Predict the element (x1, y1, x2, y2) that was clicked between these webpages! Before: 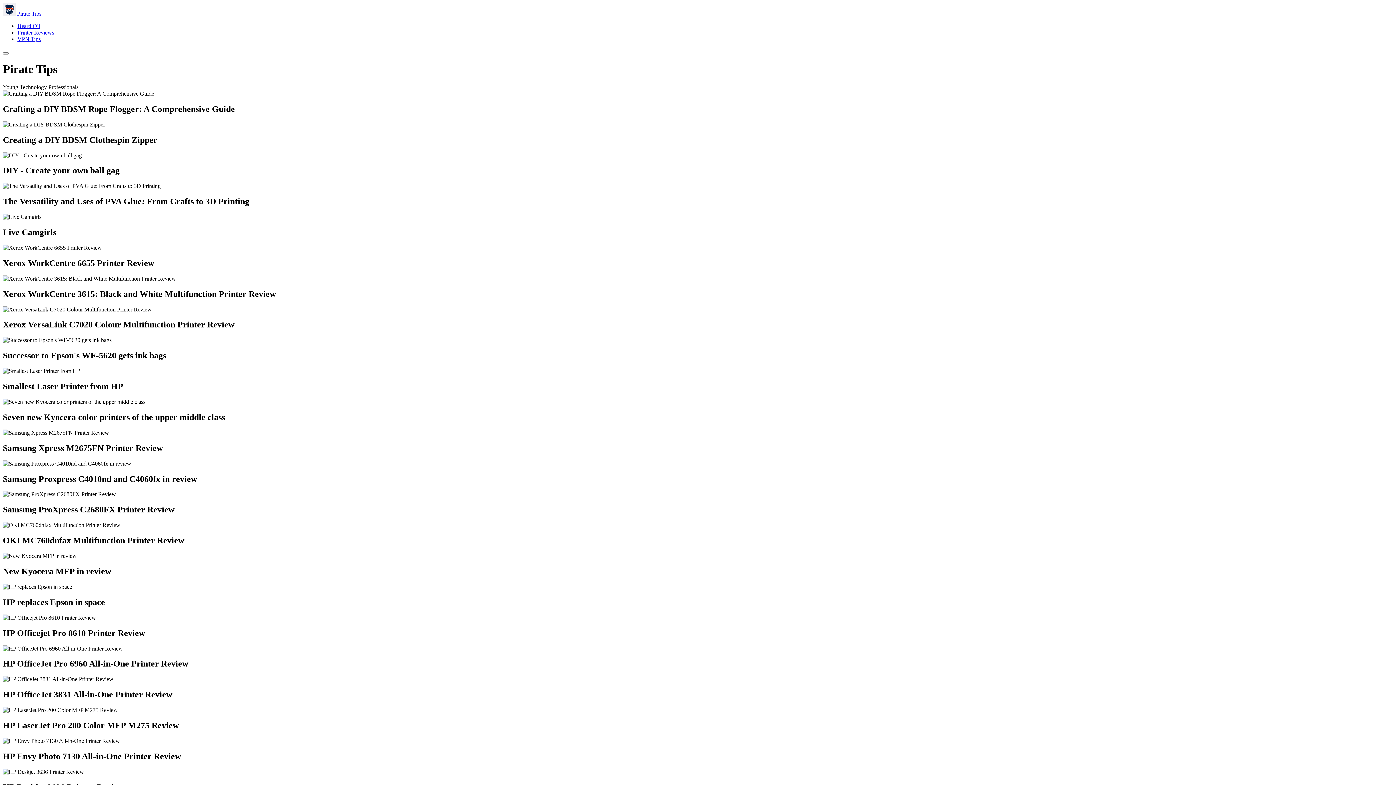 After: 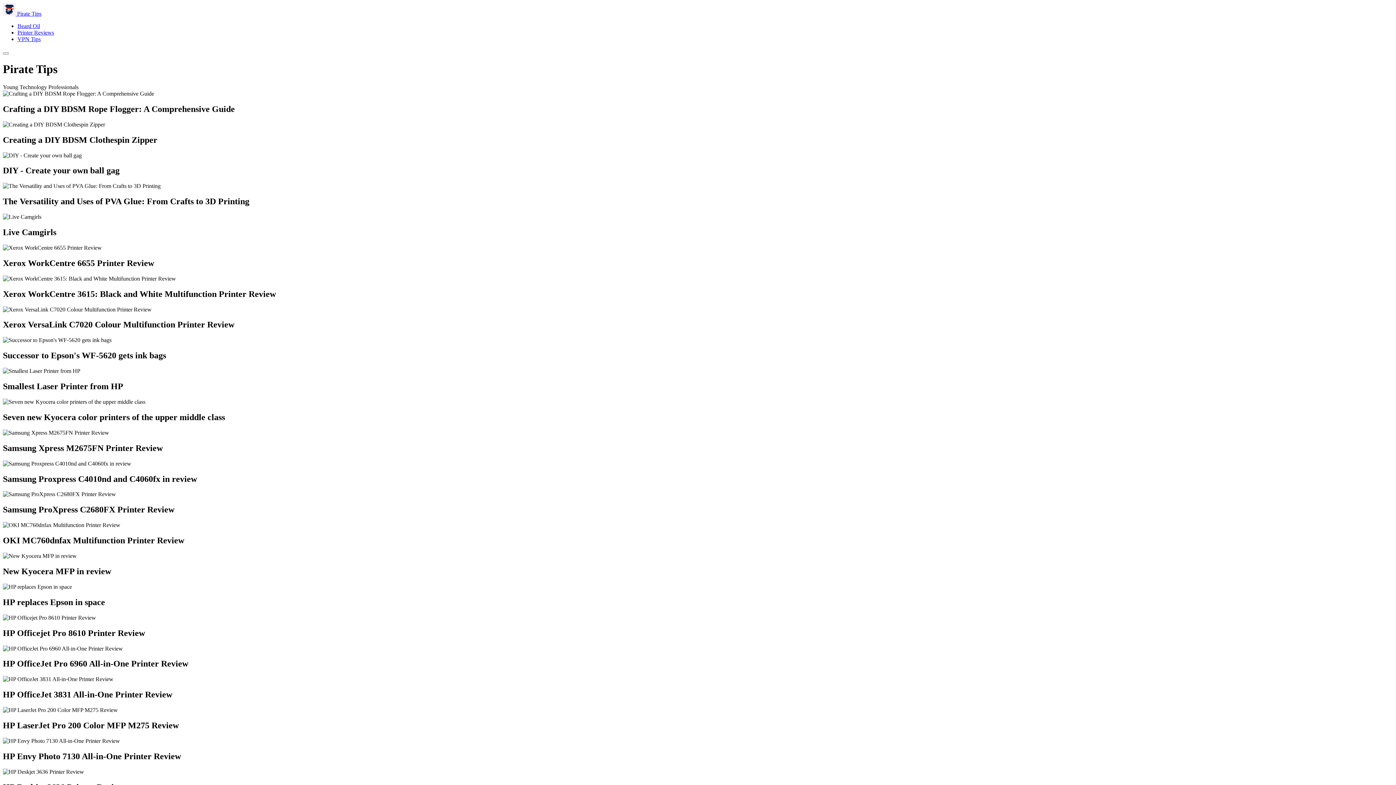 Action: label: Open menu bbox: (2, 52, 8, 54)